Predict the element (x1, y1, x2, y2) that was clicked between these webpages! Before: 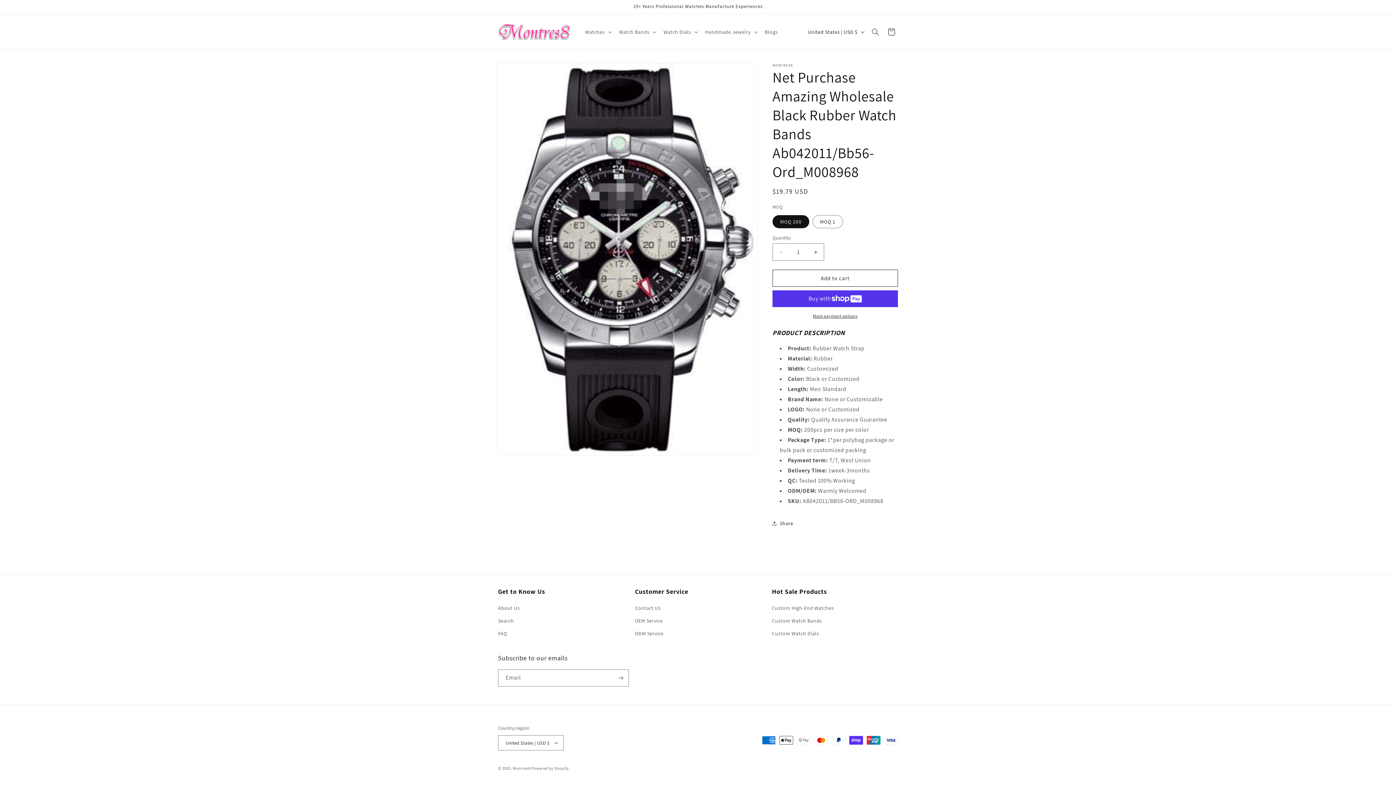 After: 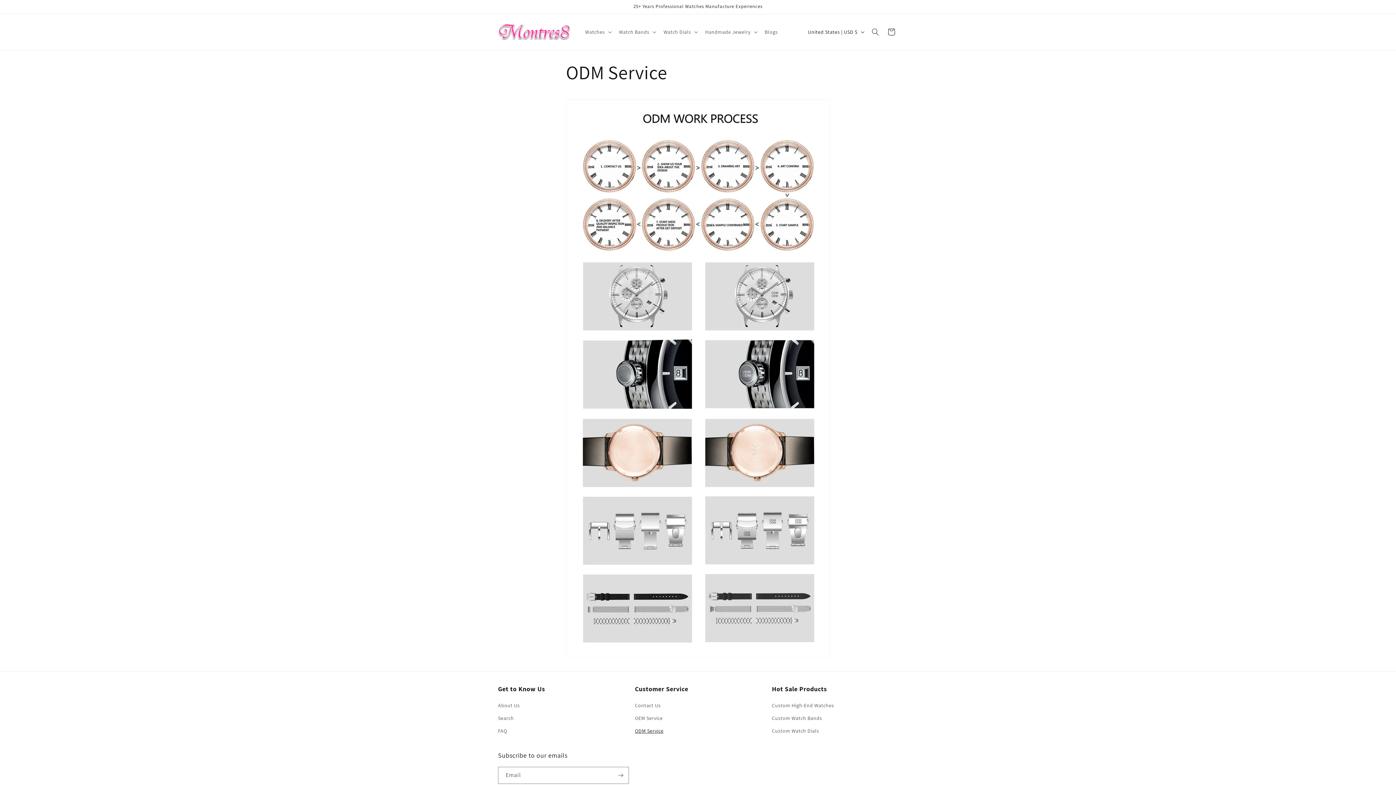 Action: label: ODM Service bbox: (635, 627, 663, 640)